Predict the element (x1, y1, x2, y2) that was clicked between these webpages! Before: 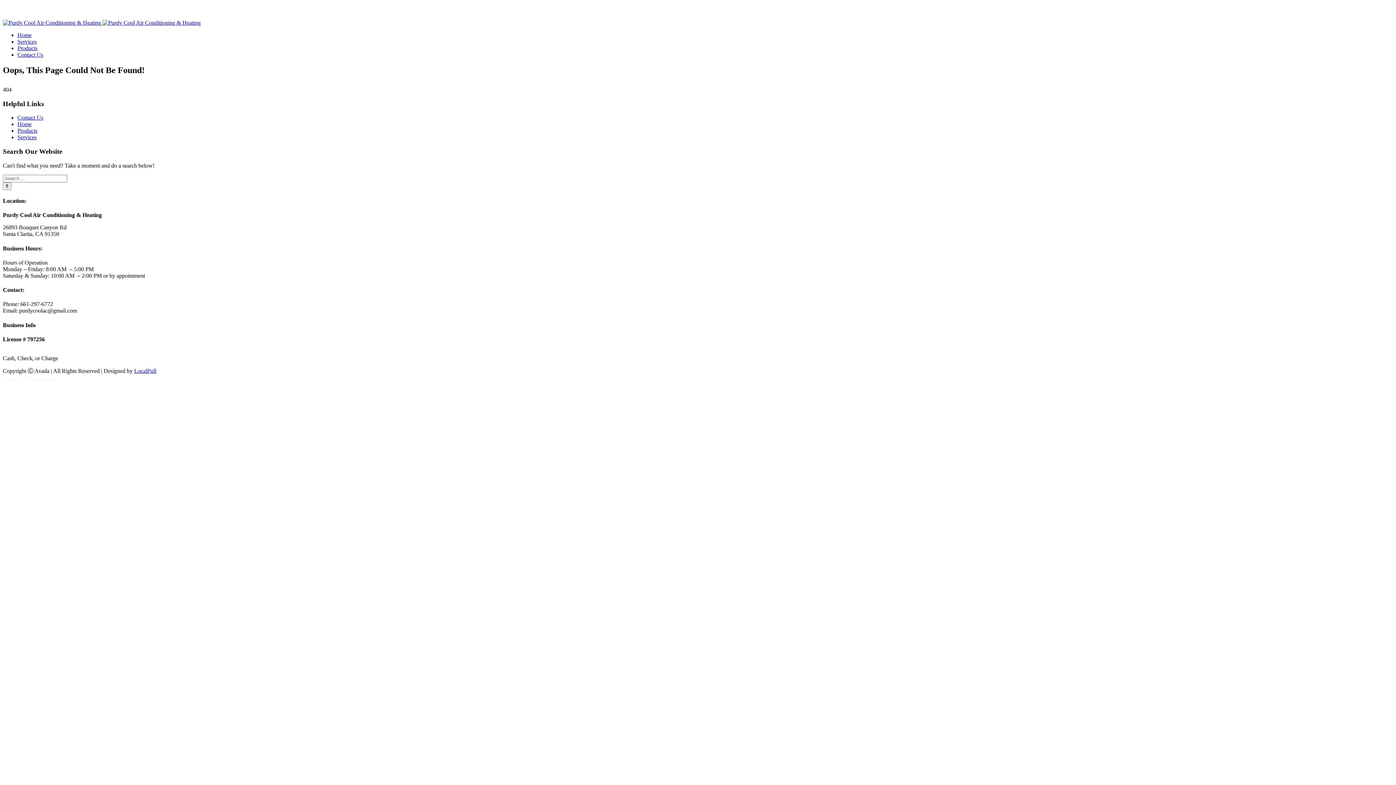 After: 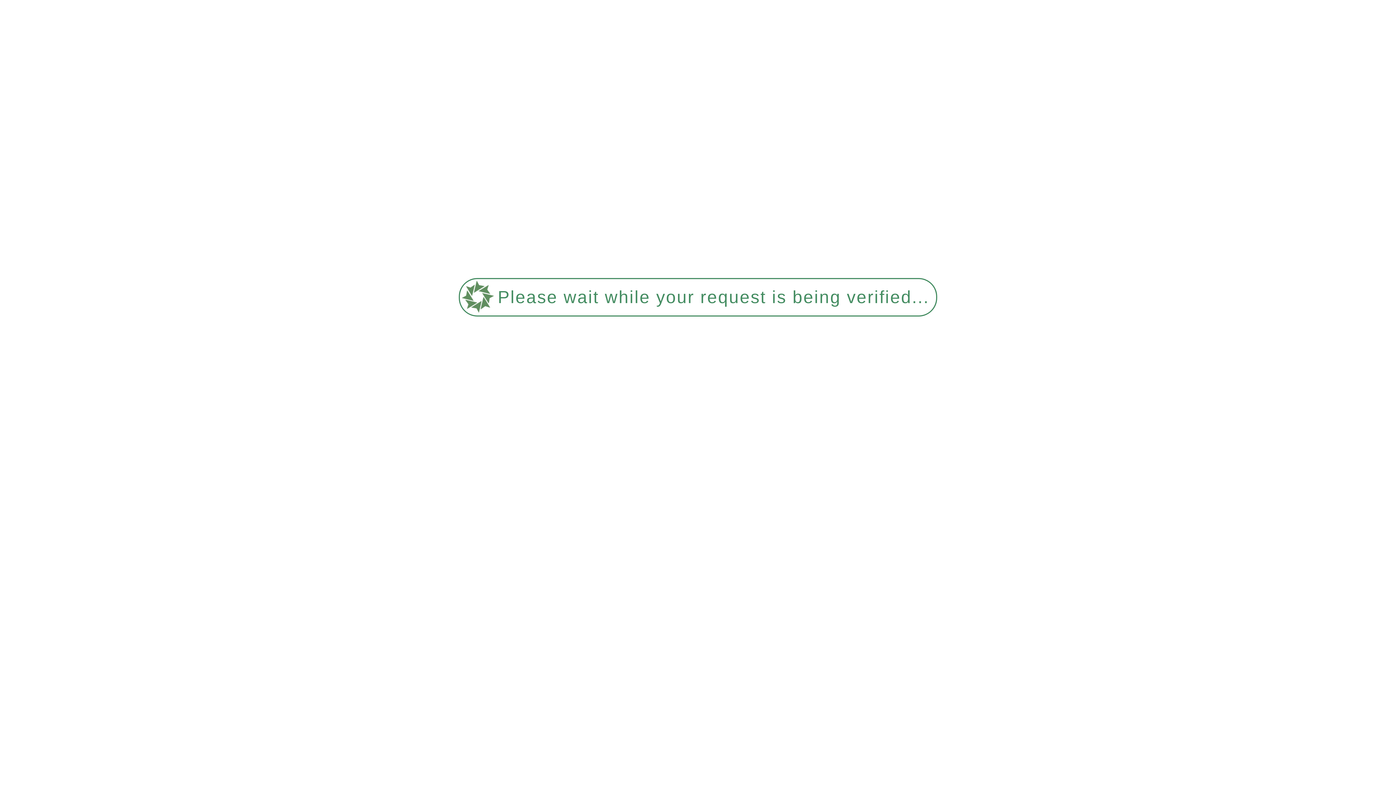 Action: label: Services bbox: (17, 134, 36, 140)